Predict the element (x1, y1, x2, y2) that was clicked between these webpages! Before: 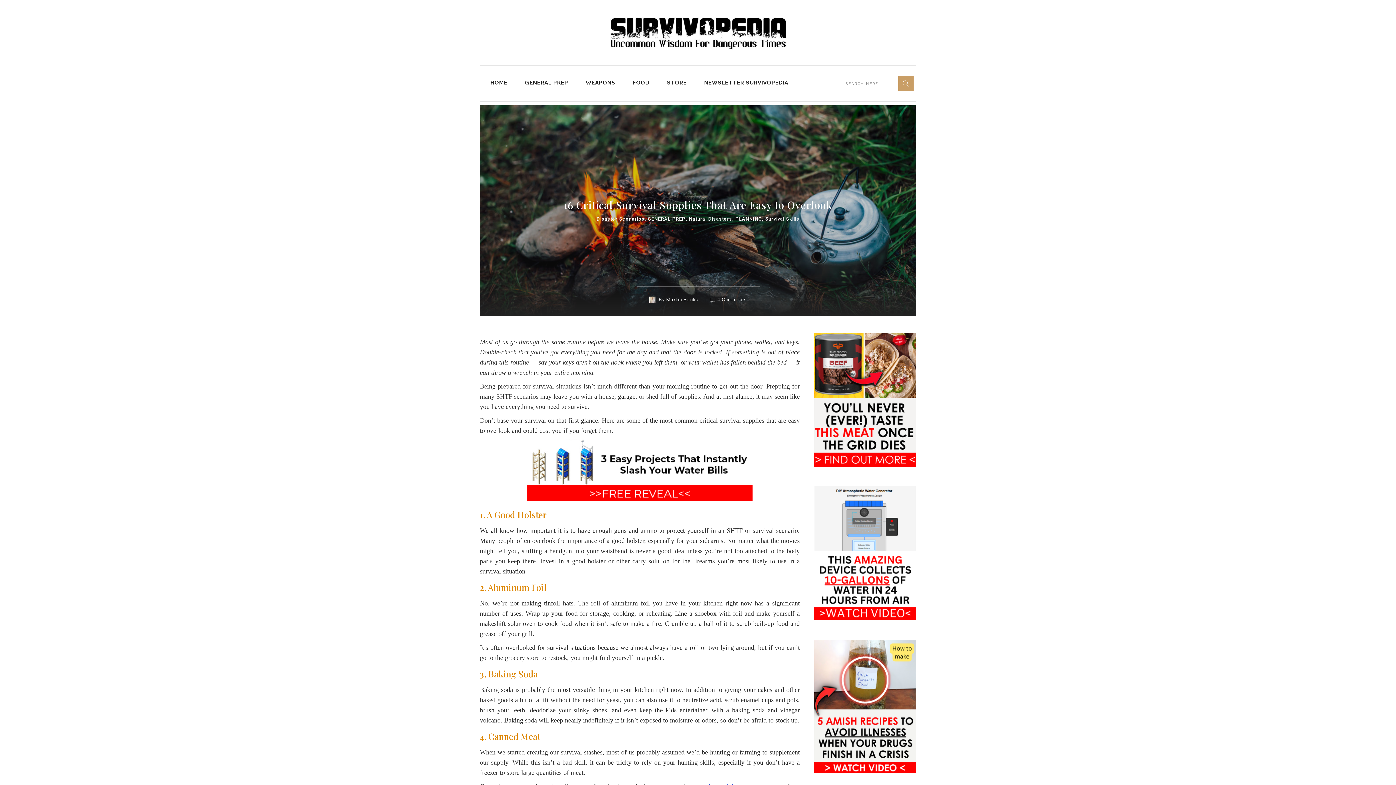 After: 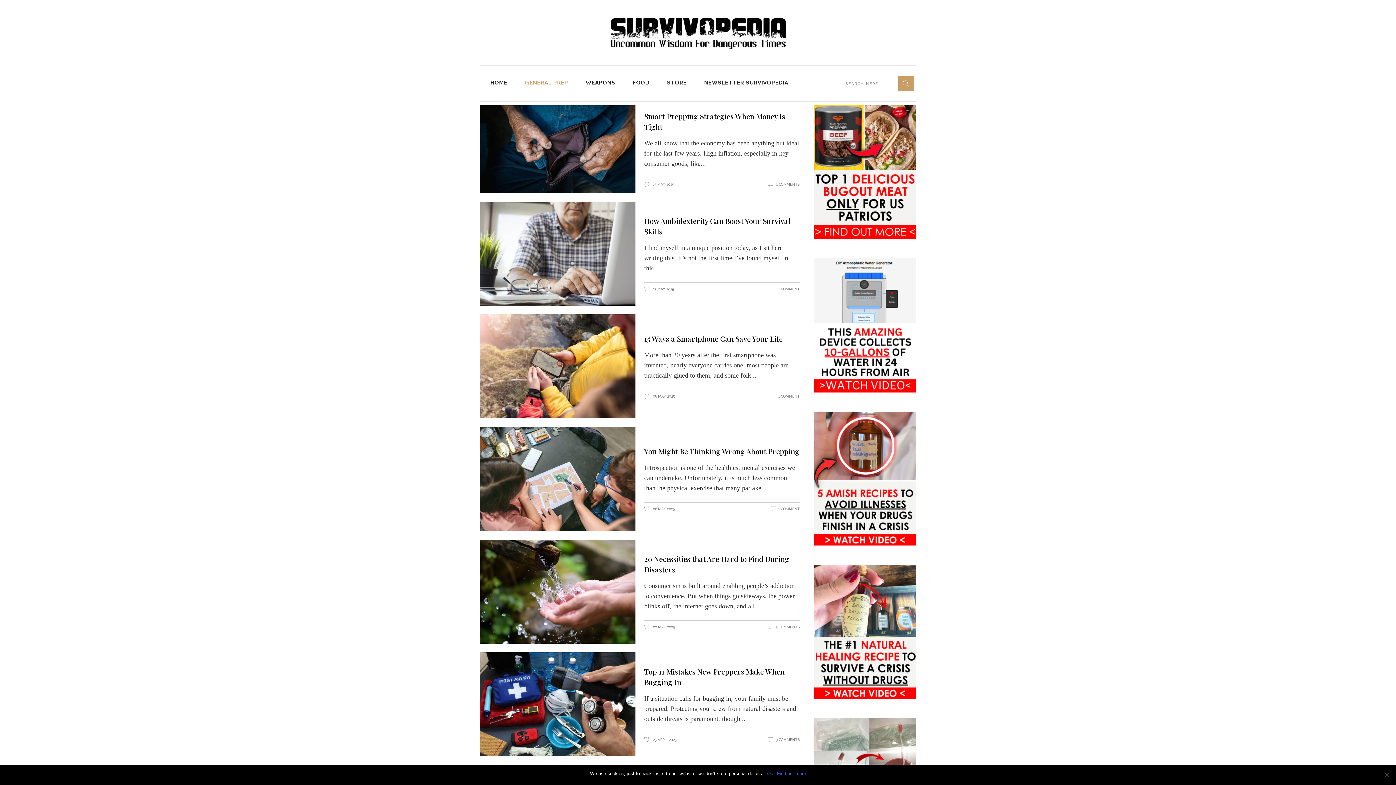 Action: bbox: (648, 216, 685, 221) label: GENERAL PREP